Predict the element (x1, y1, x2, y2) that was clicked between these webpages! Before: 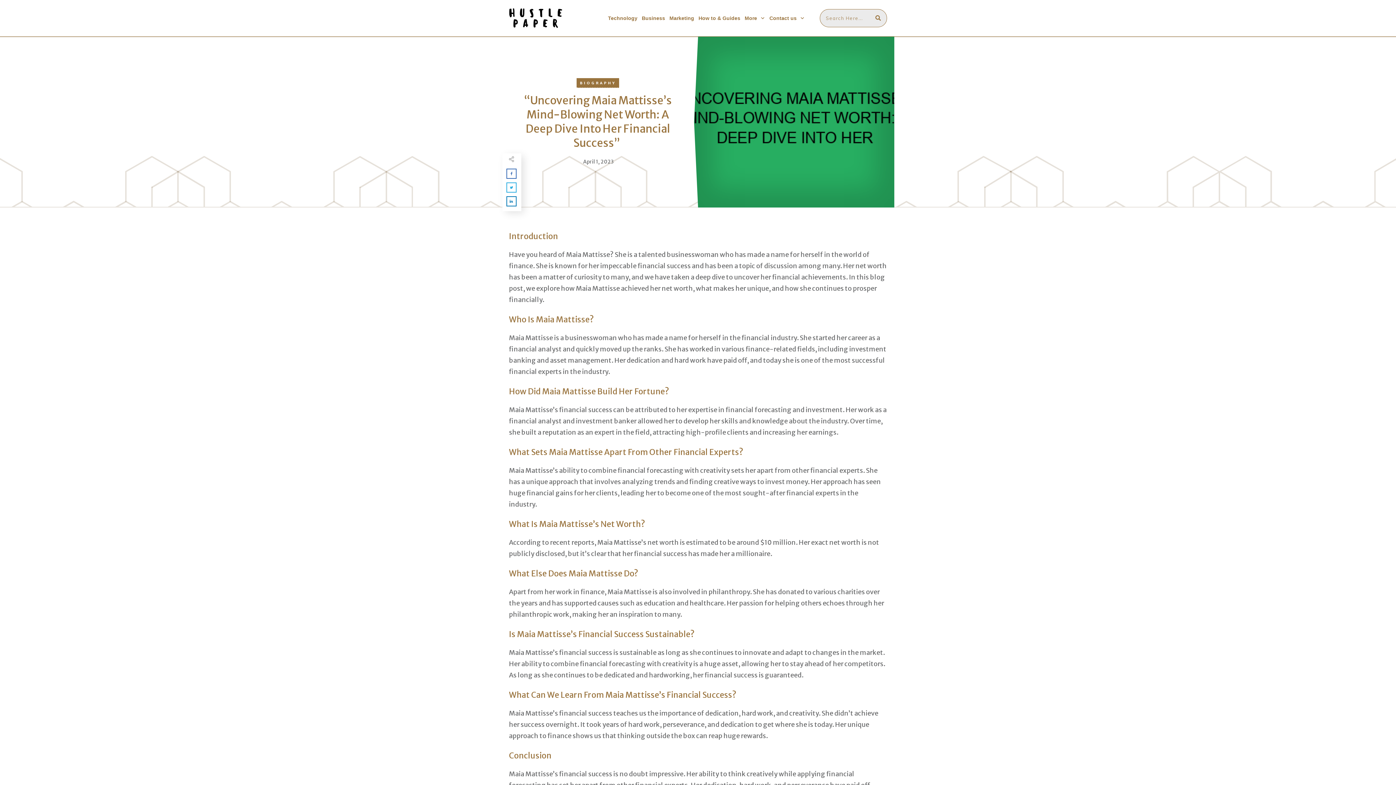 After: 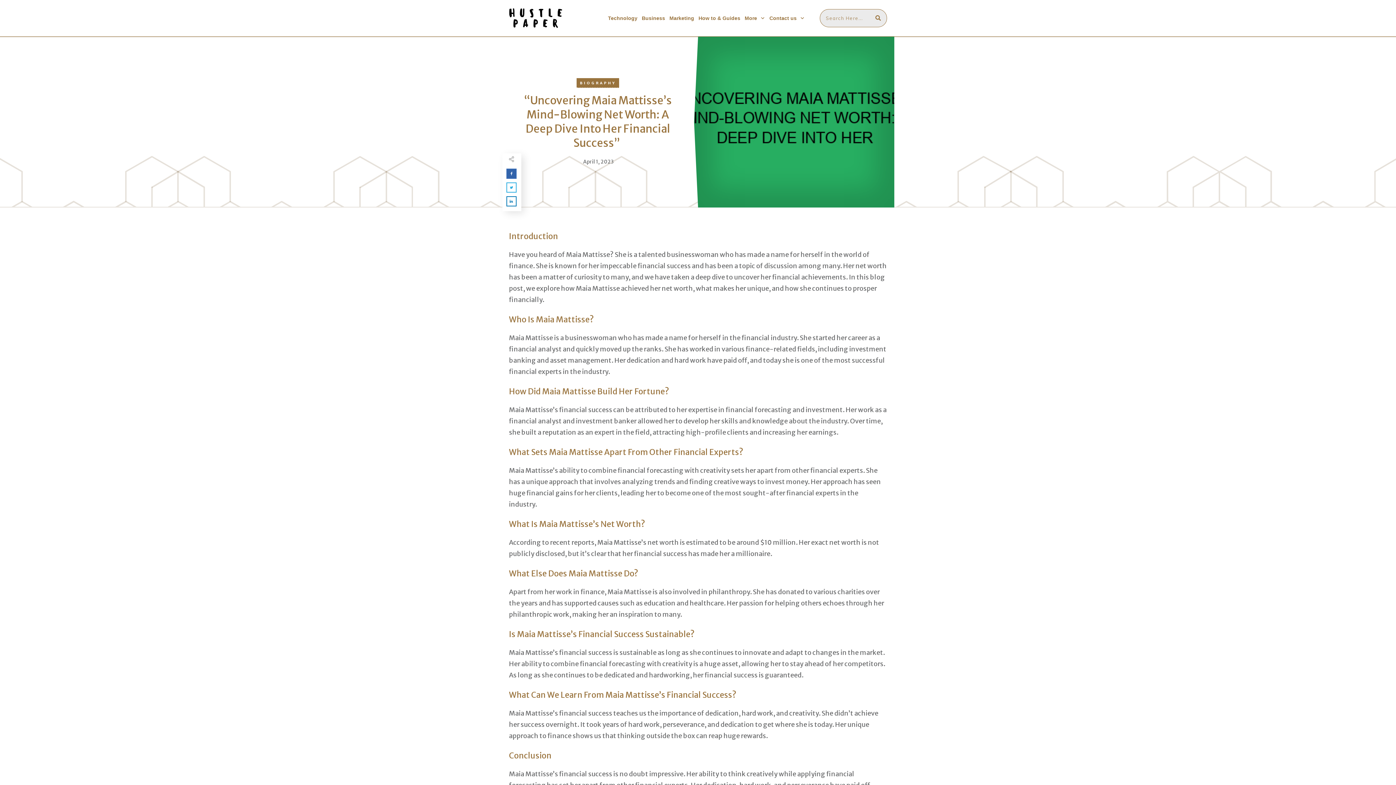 Action: bbox: (507, 169, 516, 178)